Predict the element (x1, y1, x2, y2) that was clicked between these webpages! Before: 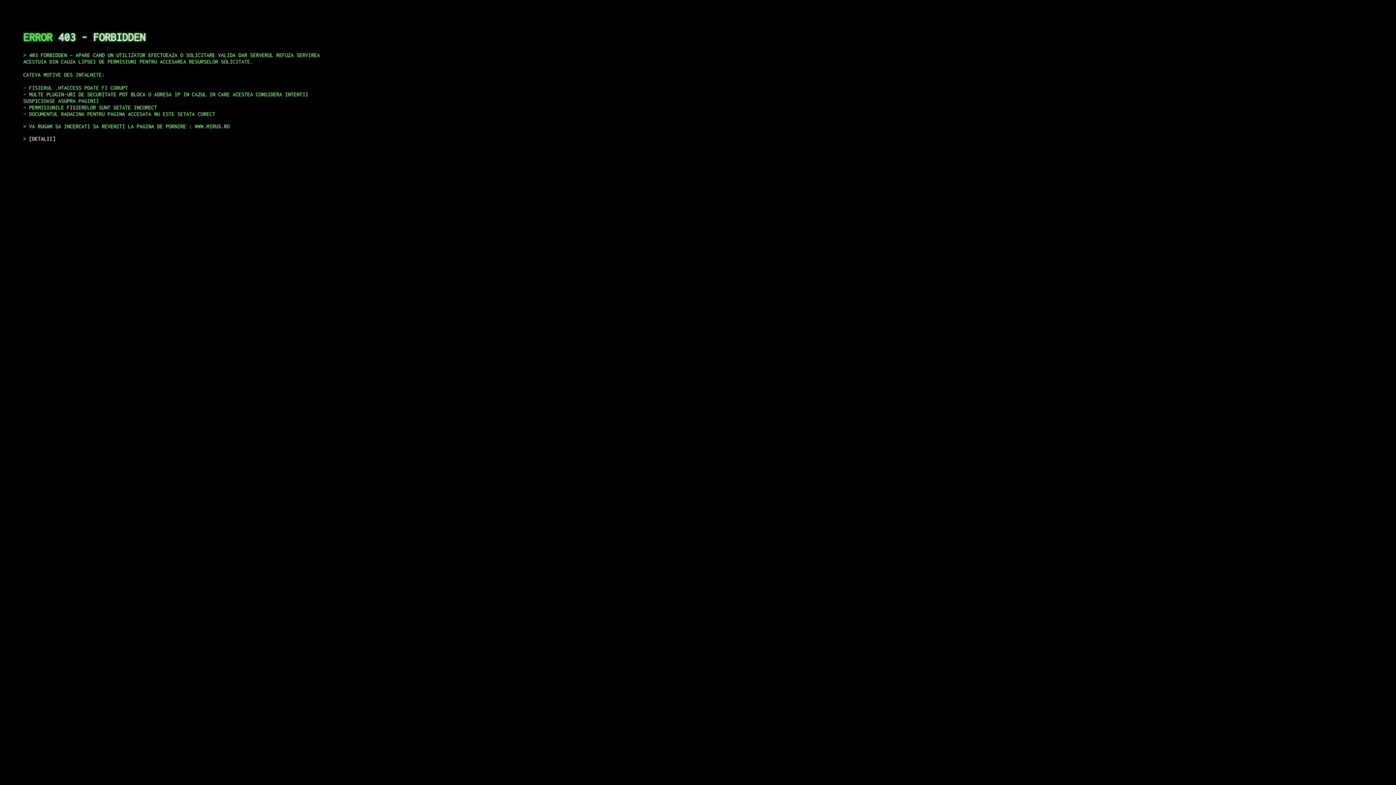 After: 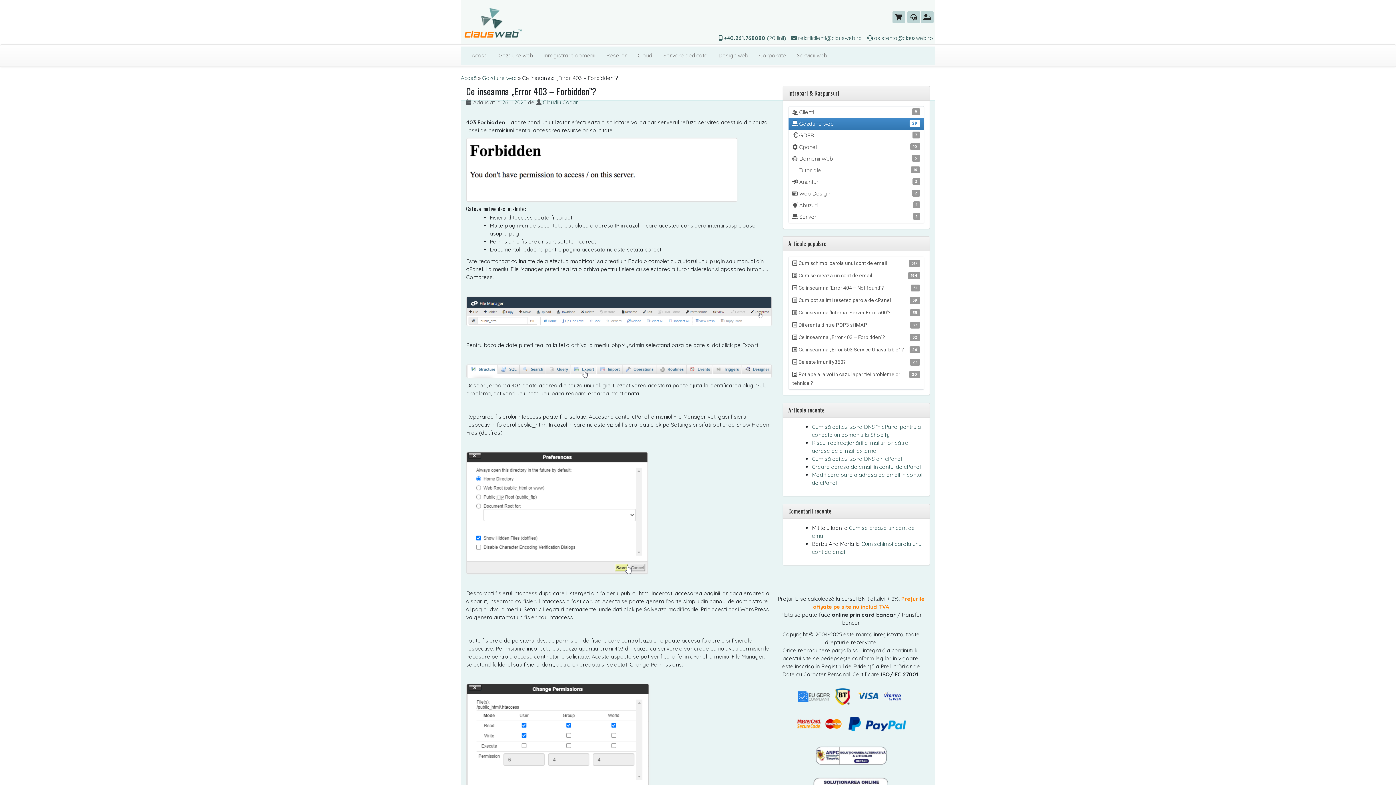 Action: label: DETALII bbox: (29, 135, 55, 141)